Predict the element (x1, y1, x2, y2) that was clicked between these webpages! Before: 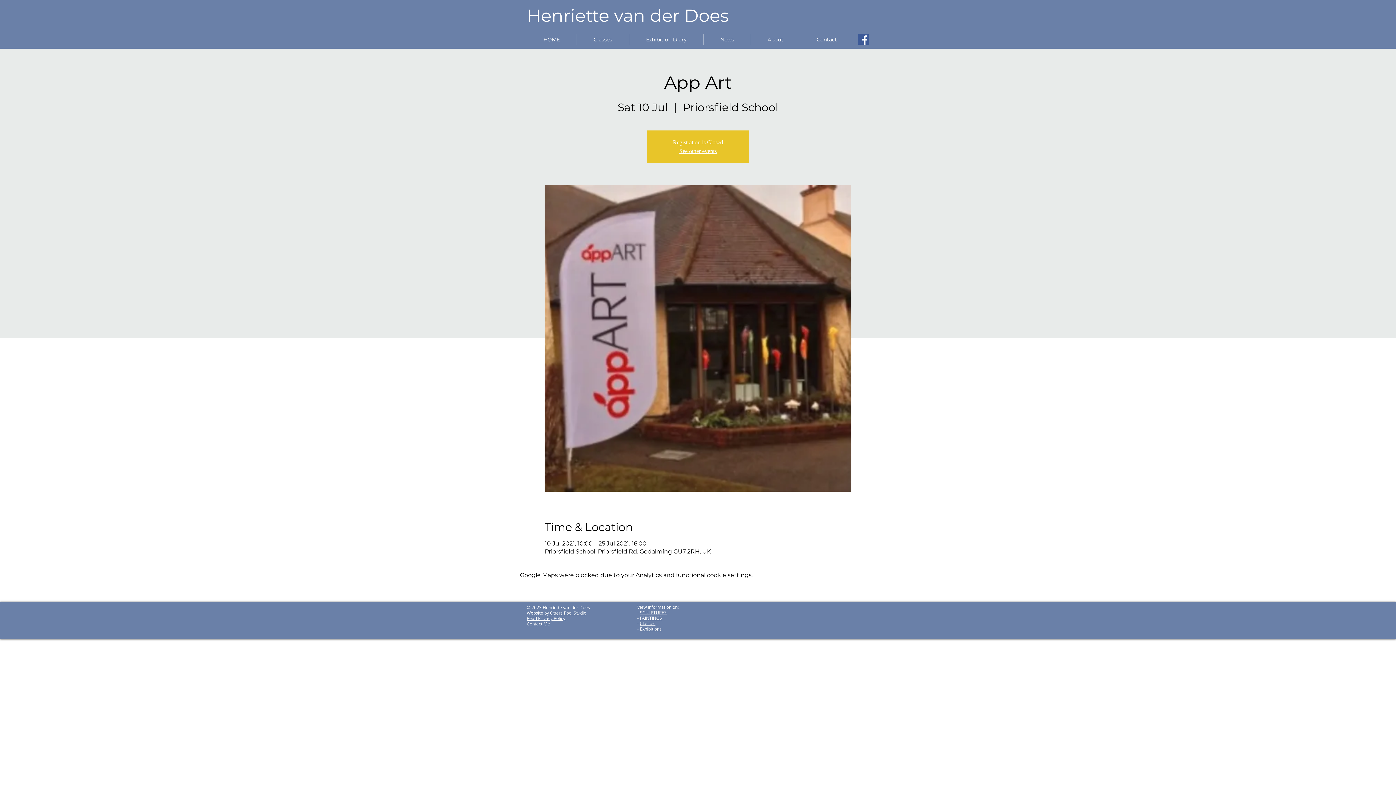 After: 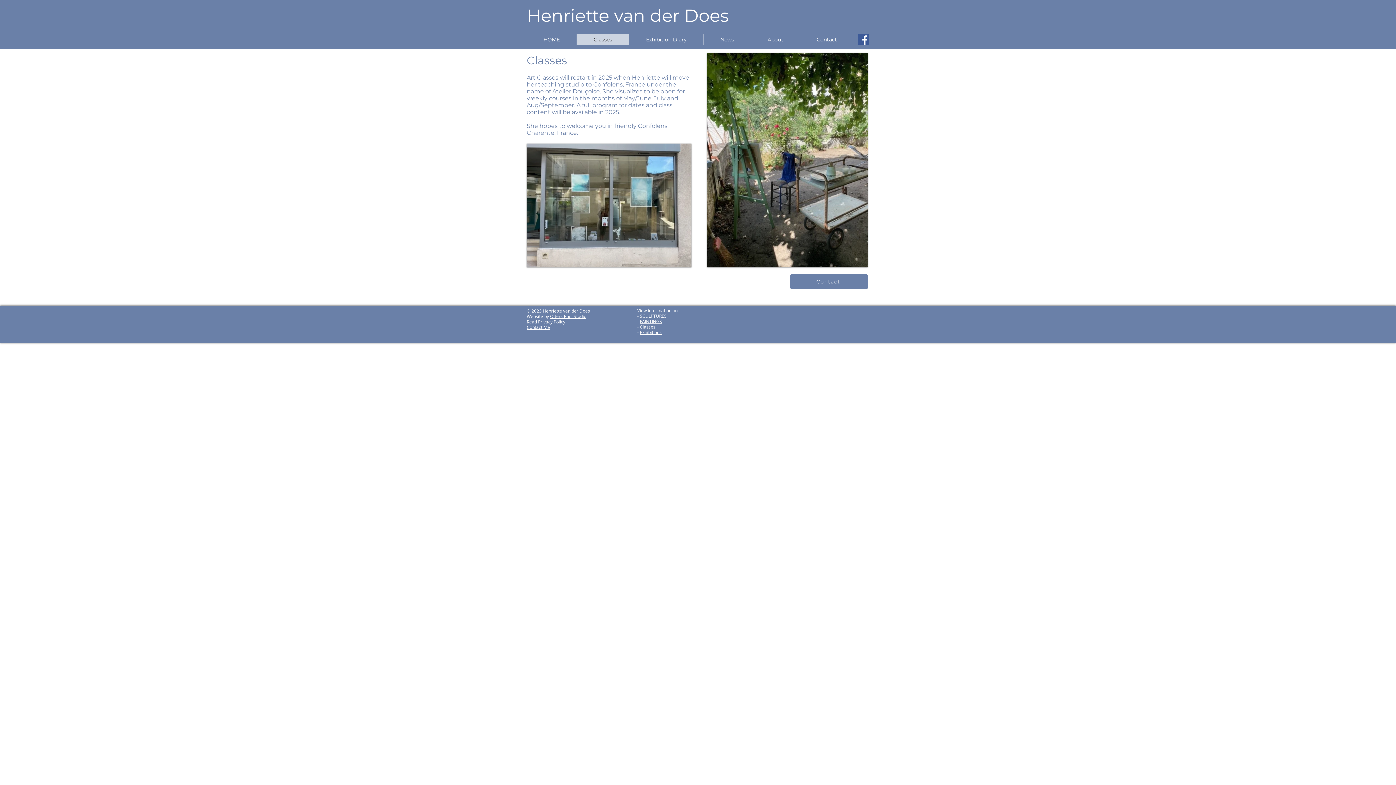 Action: label: Classes bbox: (576, 34, 629, 45)